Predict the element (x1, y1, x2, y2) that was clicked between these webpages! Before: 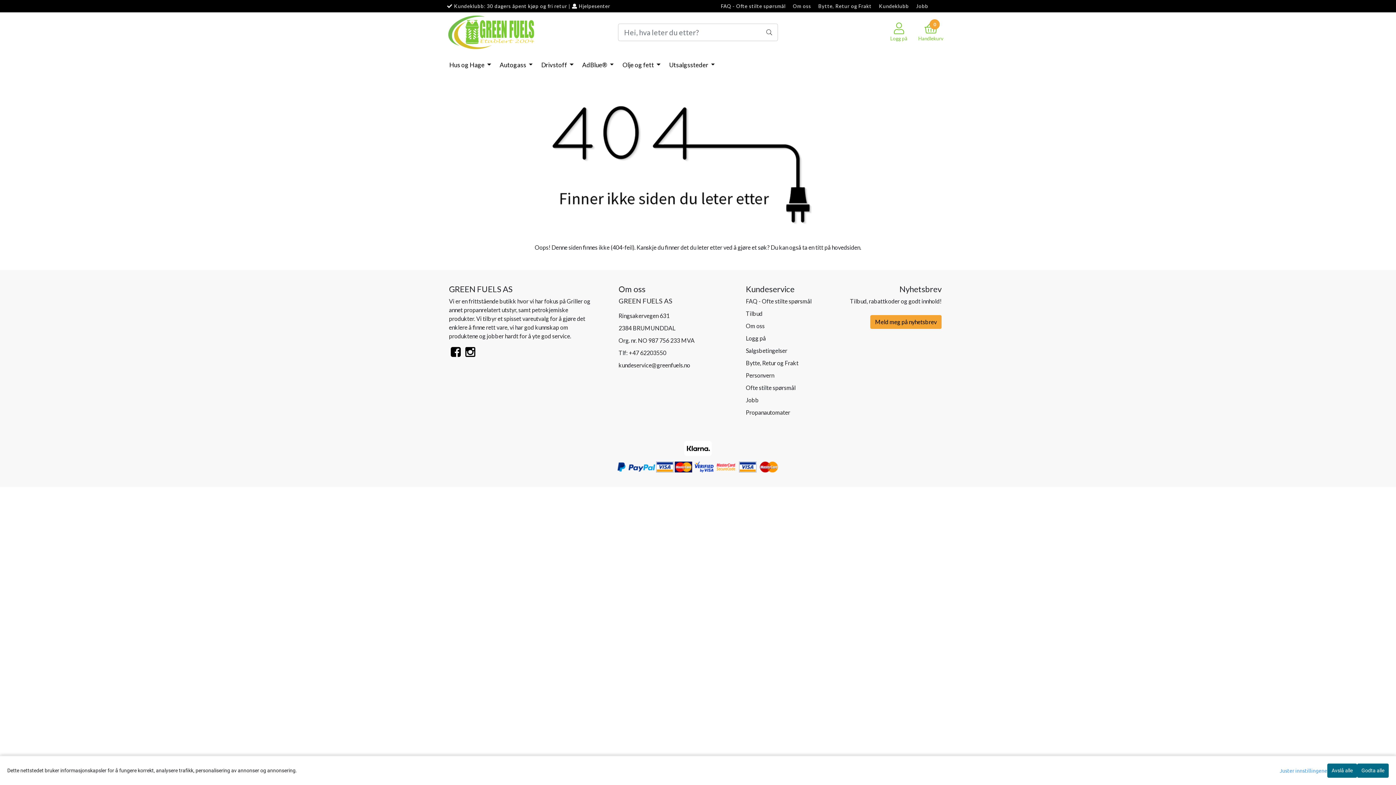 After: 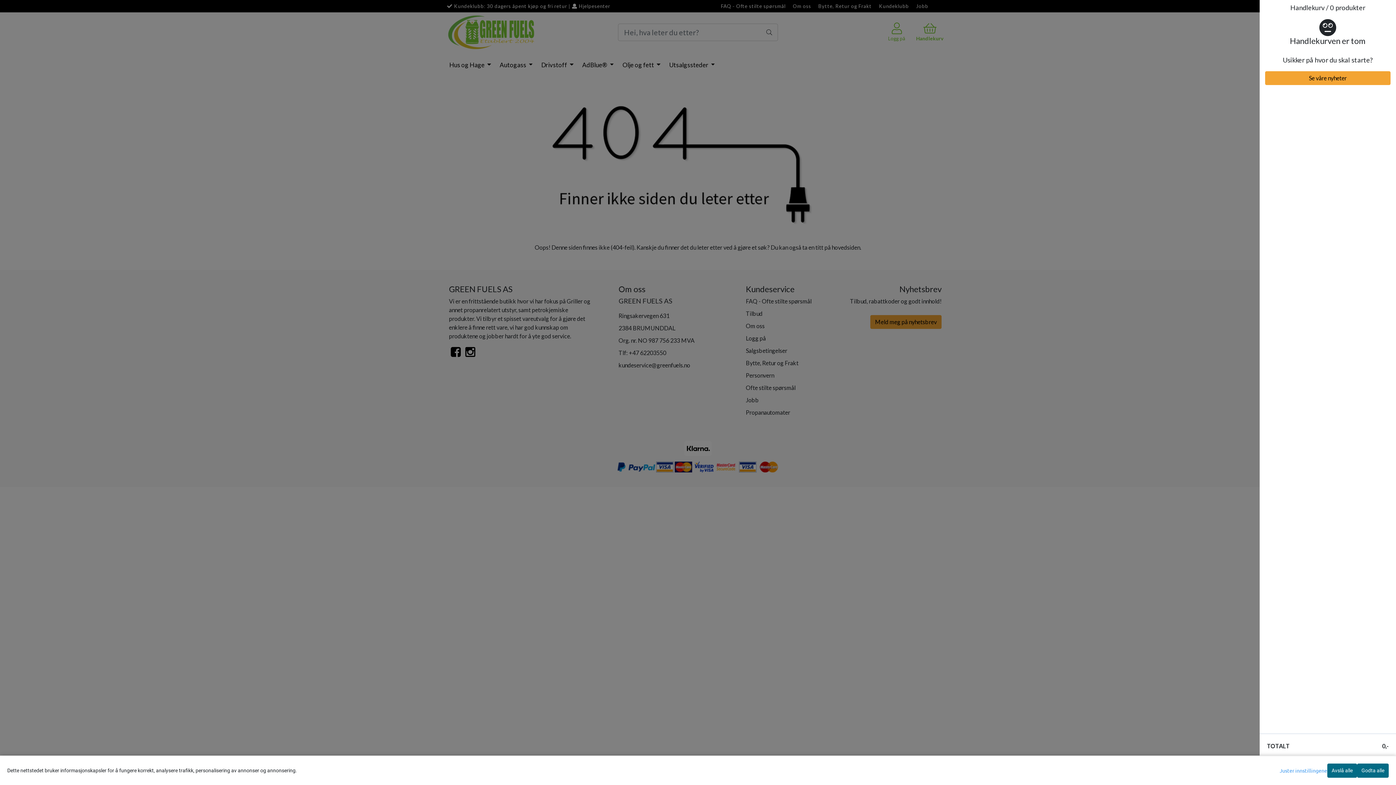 Action: label: 0
Handlekurv bbox: (913, 22, 949, 42)